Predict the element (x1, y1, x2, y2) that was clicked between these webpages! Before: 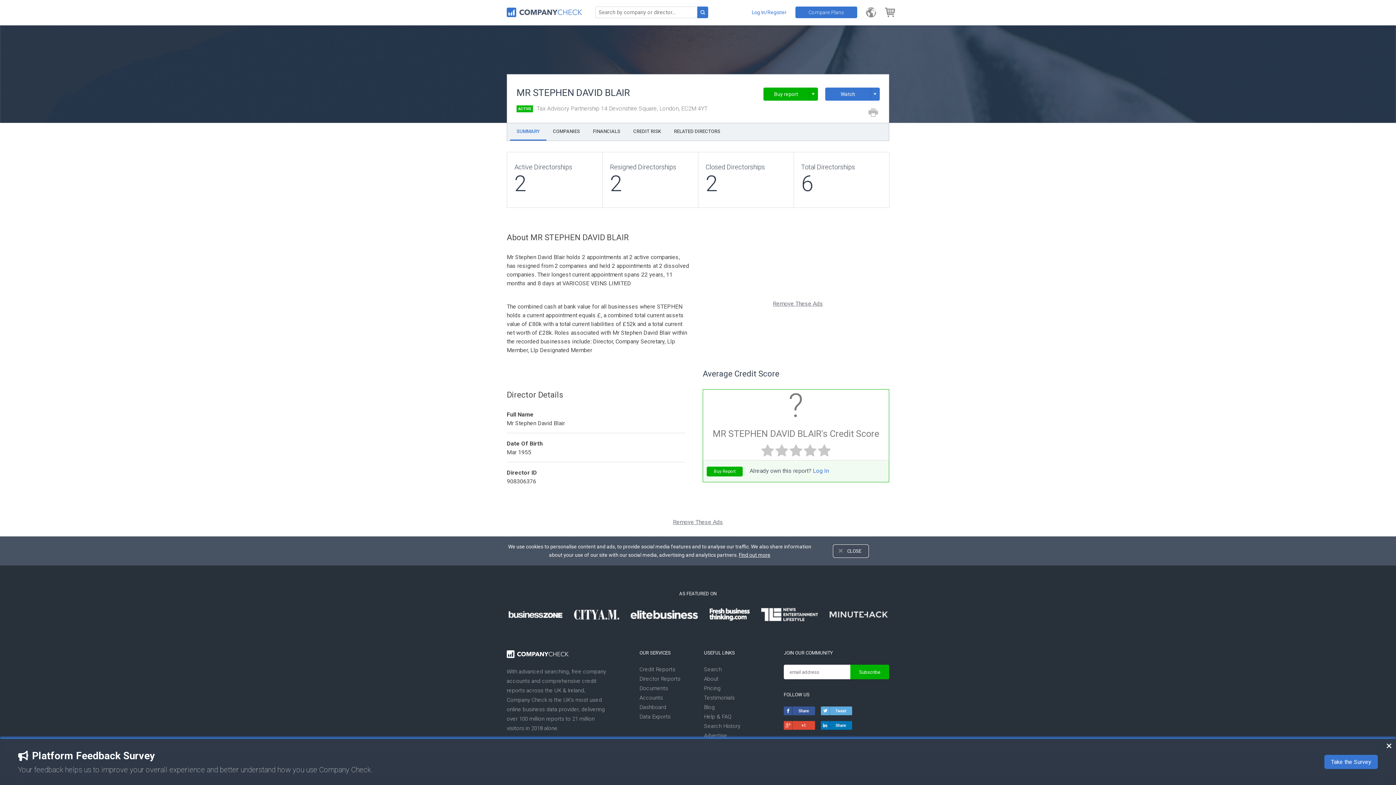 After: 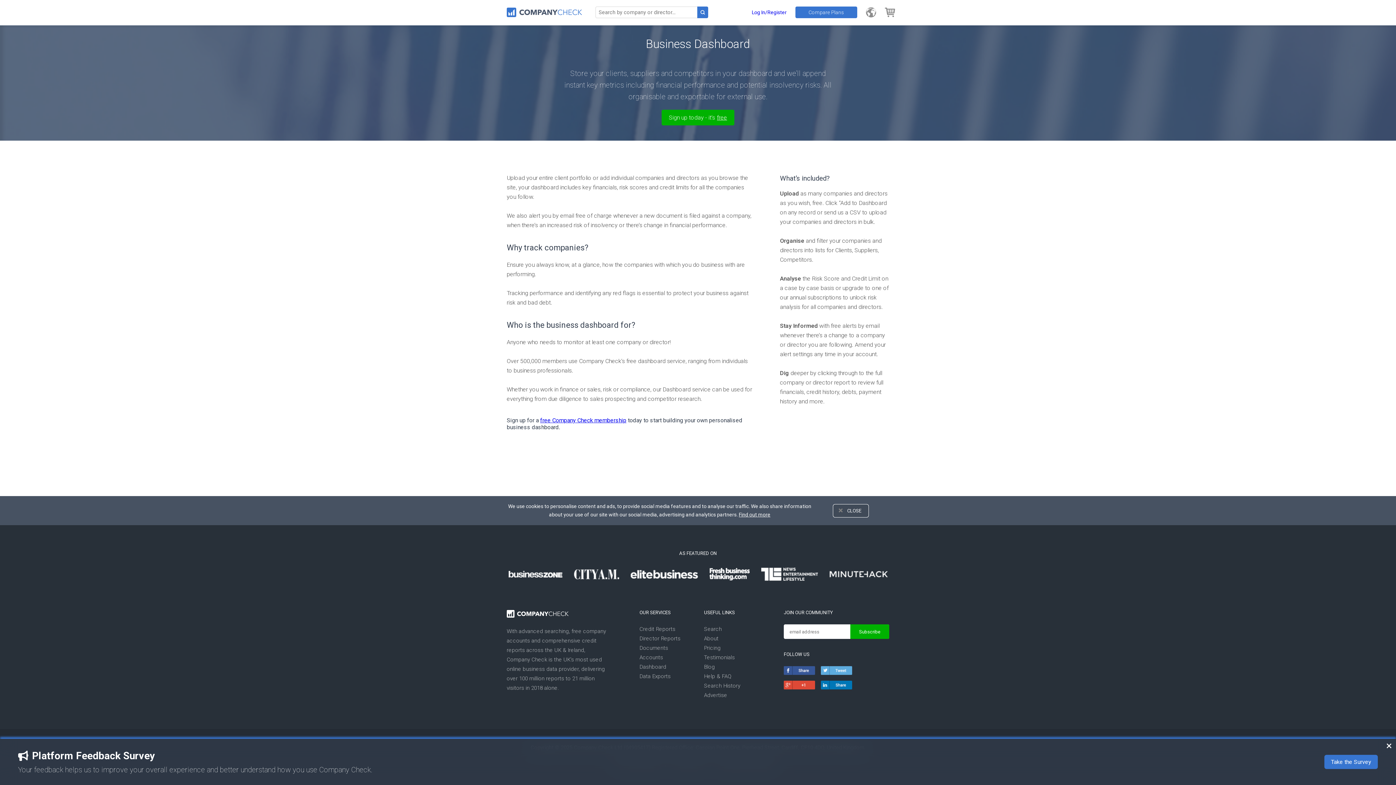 Action: bbox: (639, 704, 666, 710) label: Dashboard